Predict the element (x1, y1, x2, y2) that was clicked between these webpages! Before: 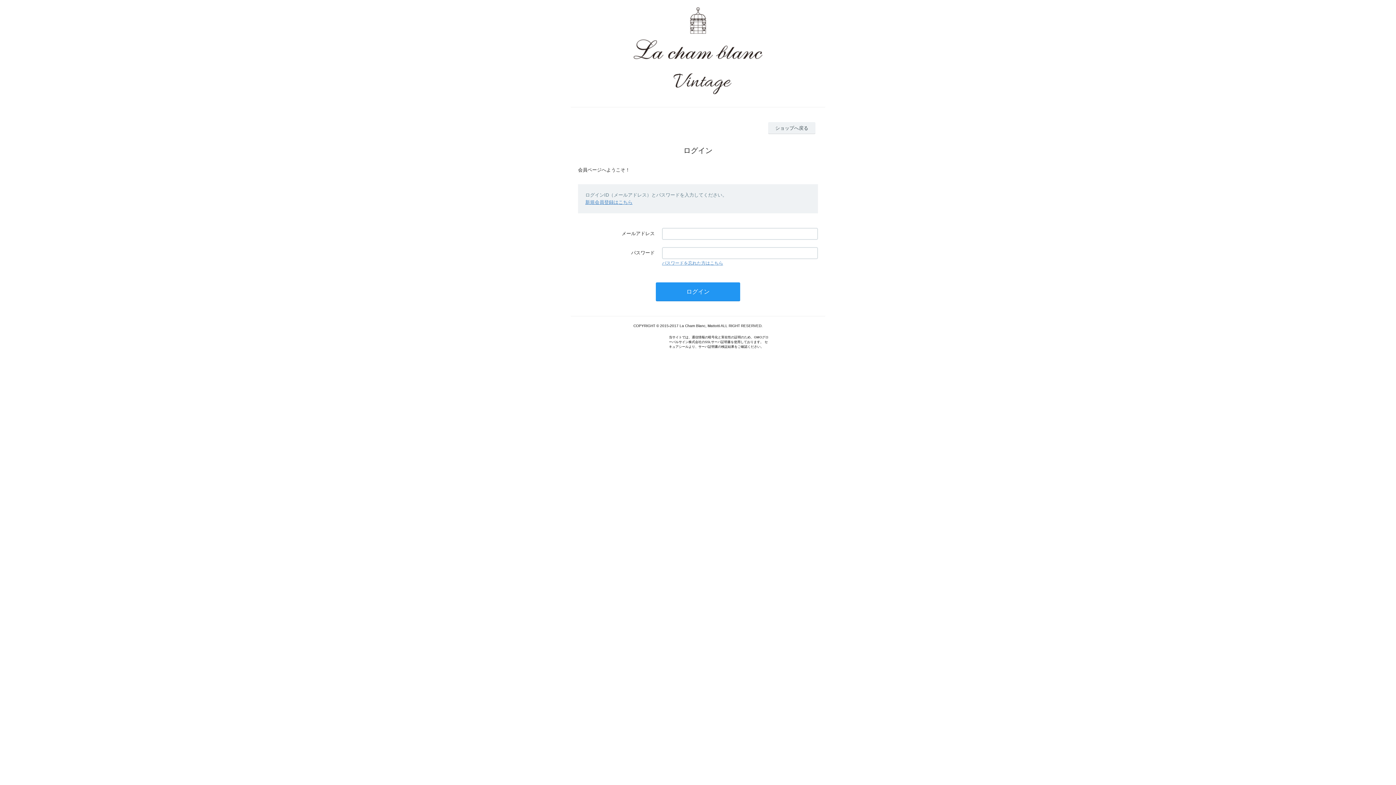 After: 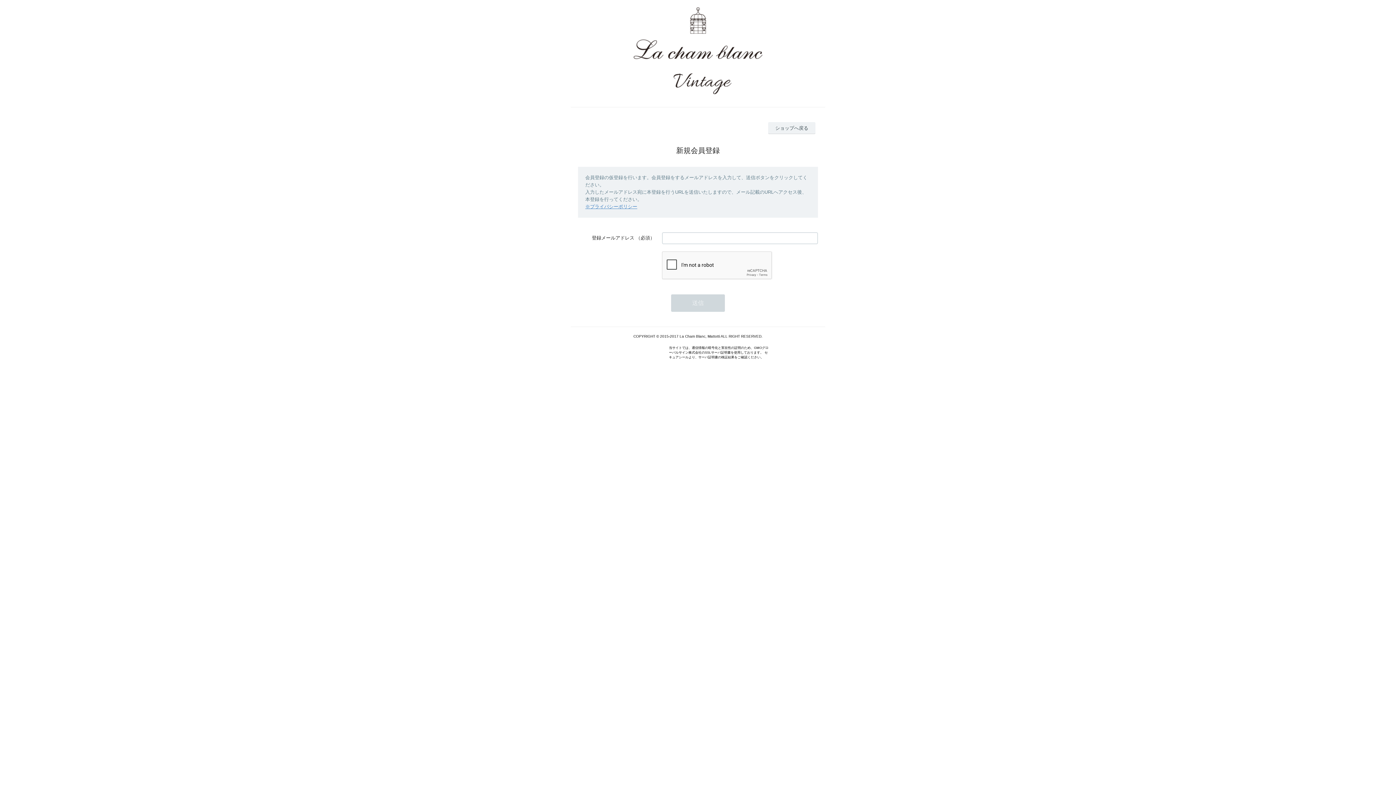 Action: bbox: (585, 199, 632, 204) label: 新規会員登録はこちら